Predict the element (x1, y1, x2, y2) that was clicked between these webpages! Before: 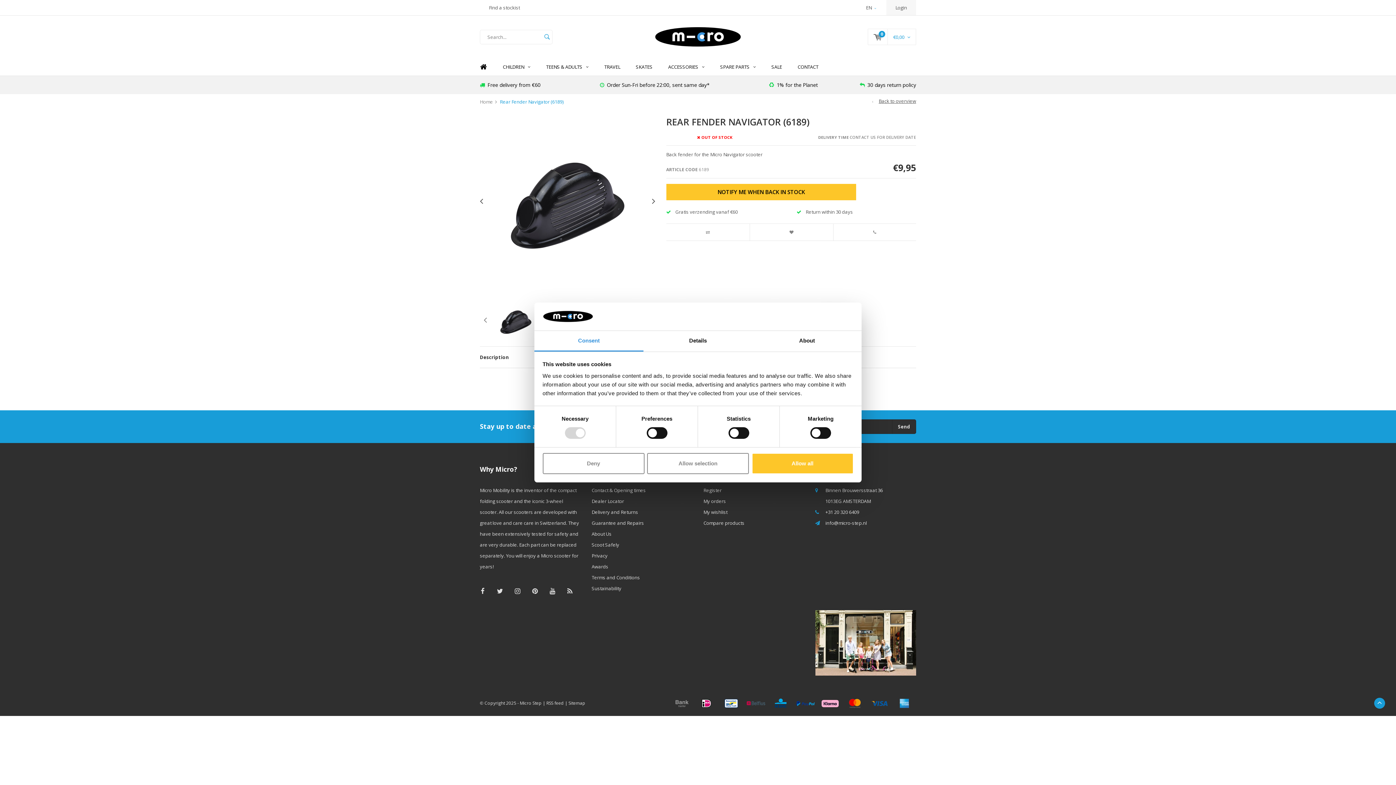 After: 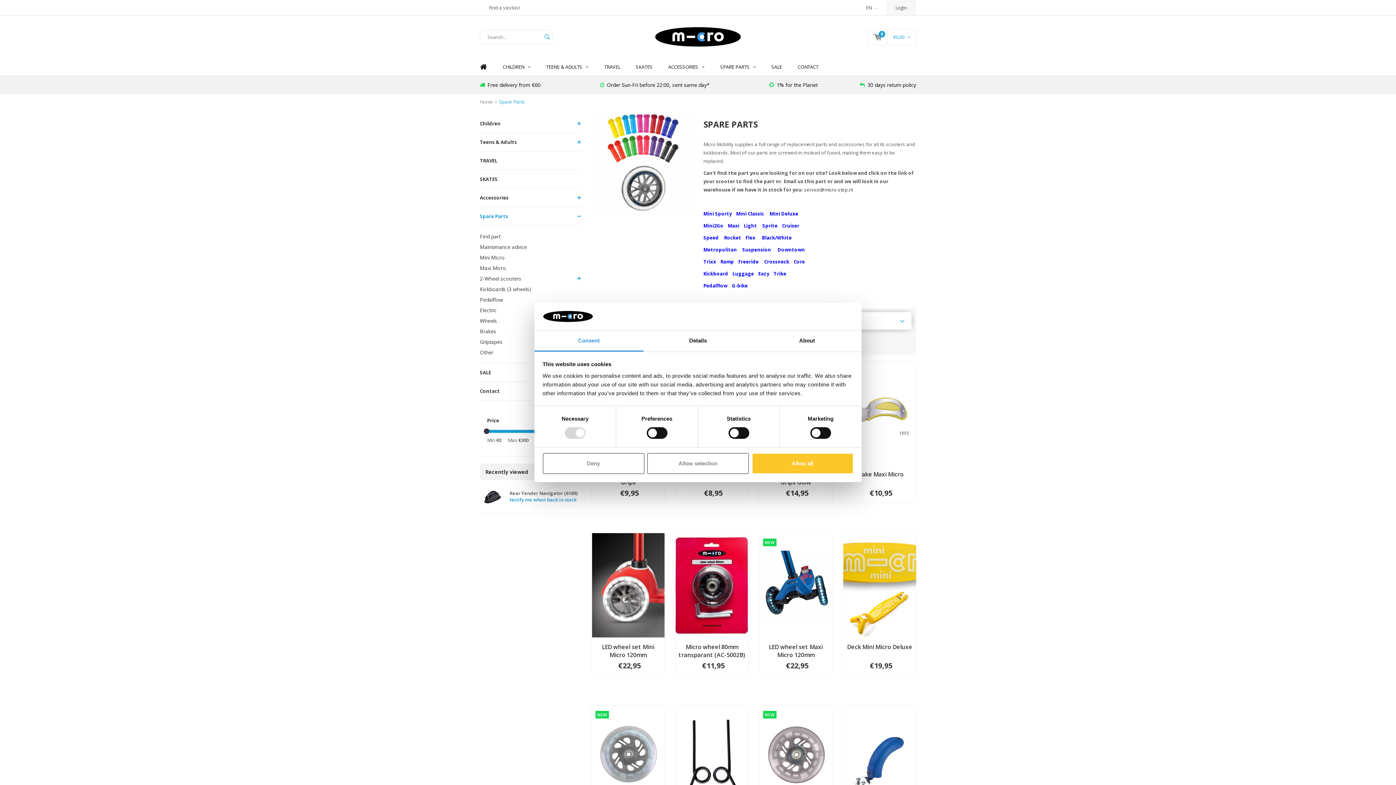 Action: bbox: (713, 58, 763, 75) label: SPARE PARTS